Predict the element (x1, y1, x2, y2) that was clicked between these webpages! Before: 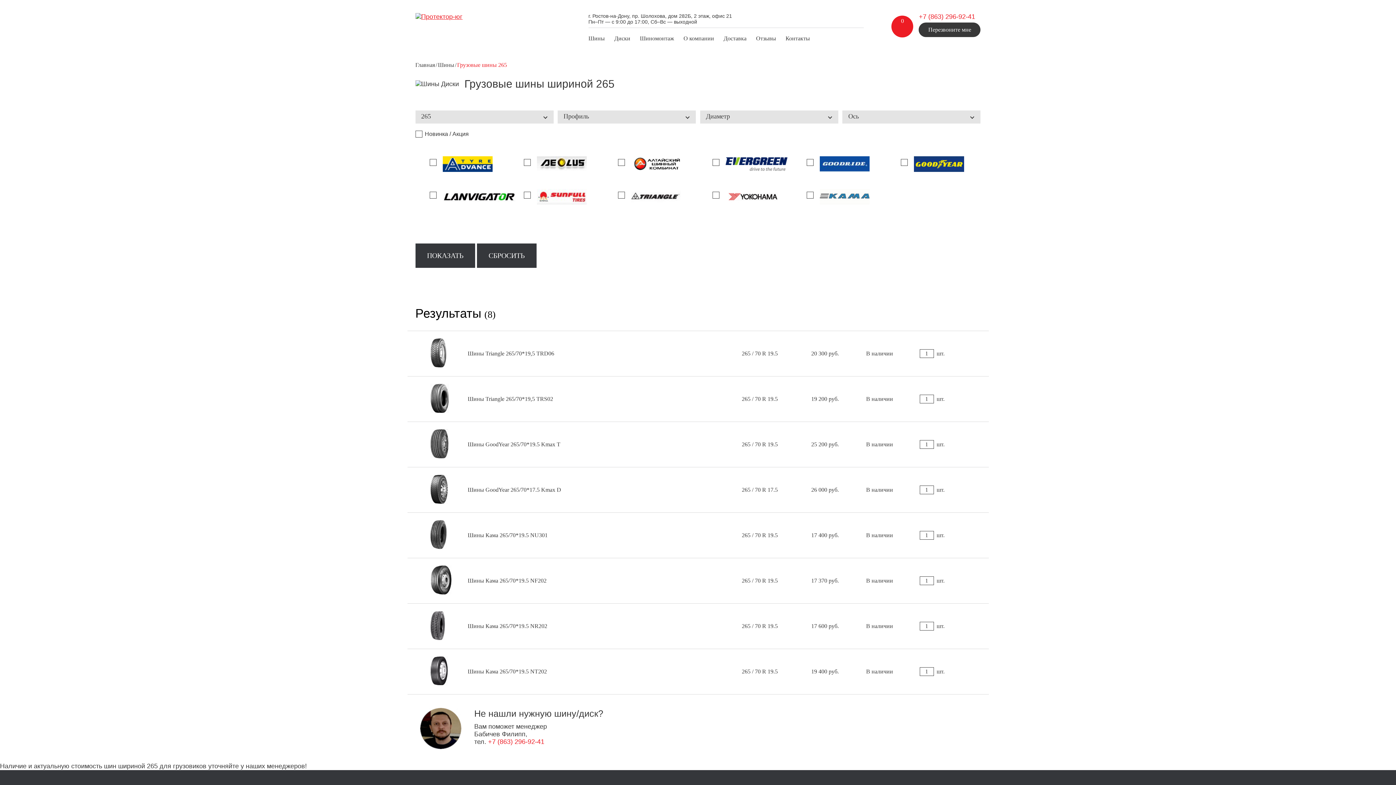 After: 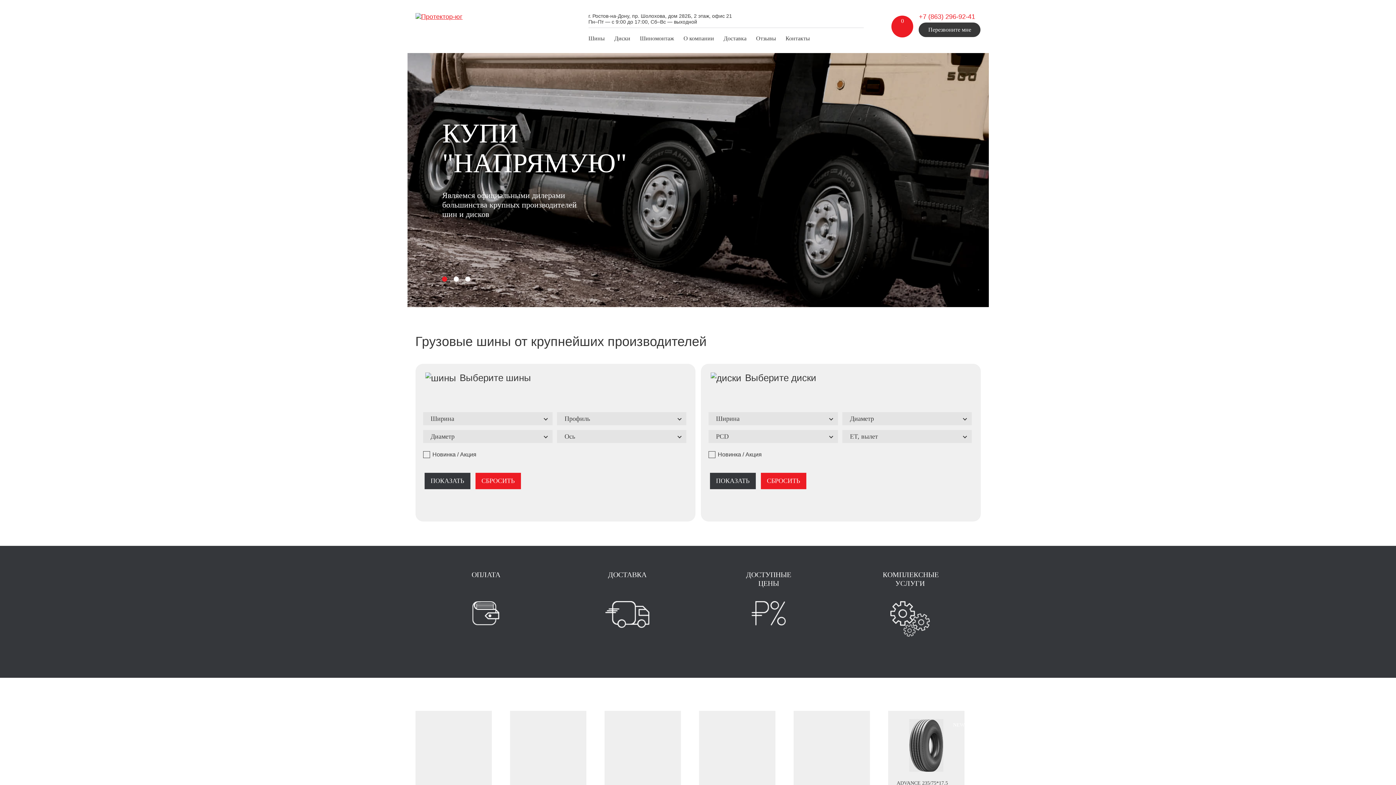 Action: label: Главная bbox: (415, 61, 435, 68)